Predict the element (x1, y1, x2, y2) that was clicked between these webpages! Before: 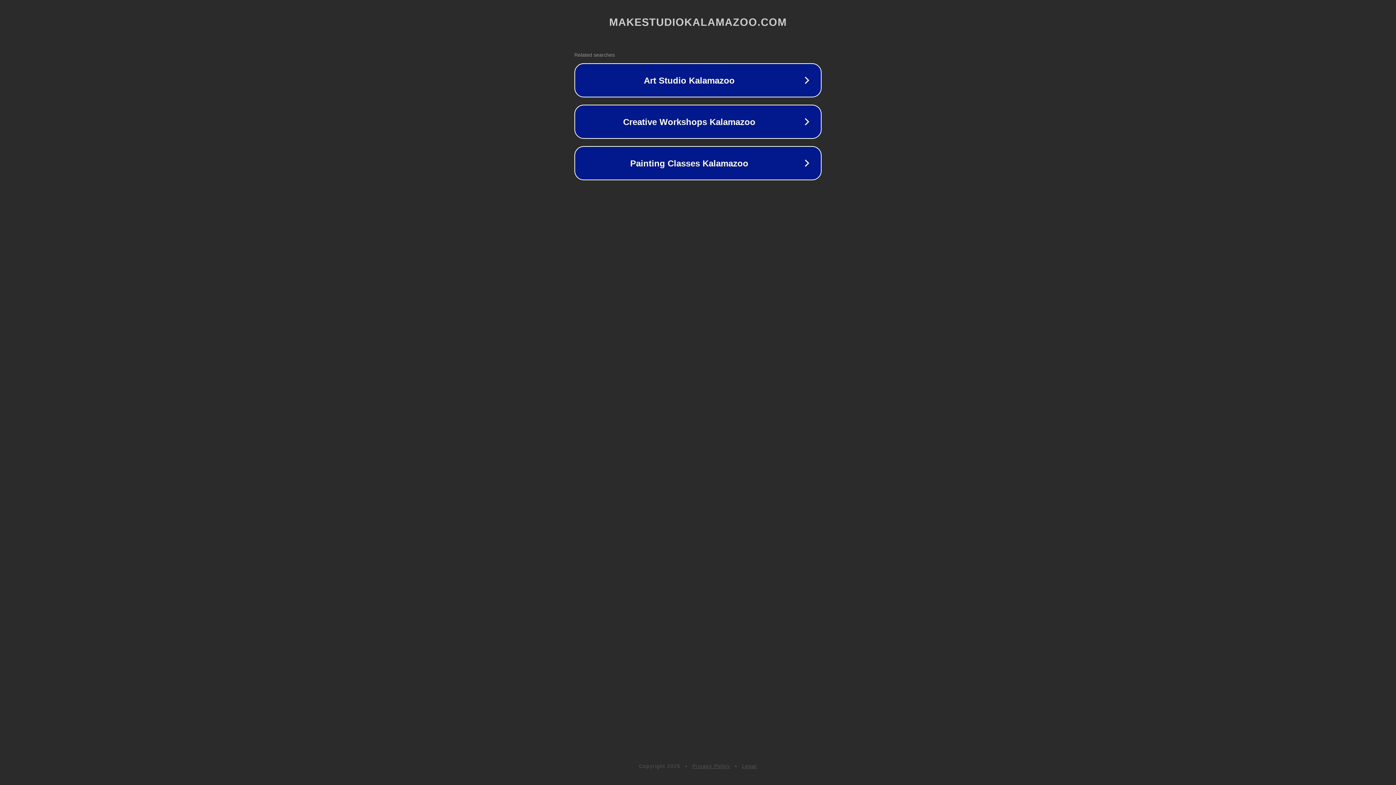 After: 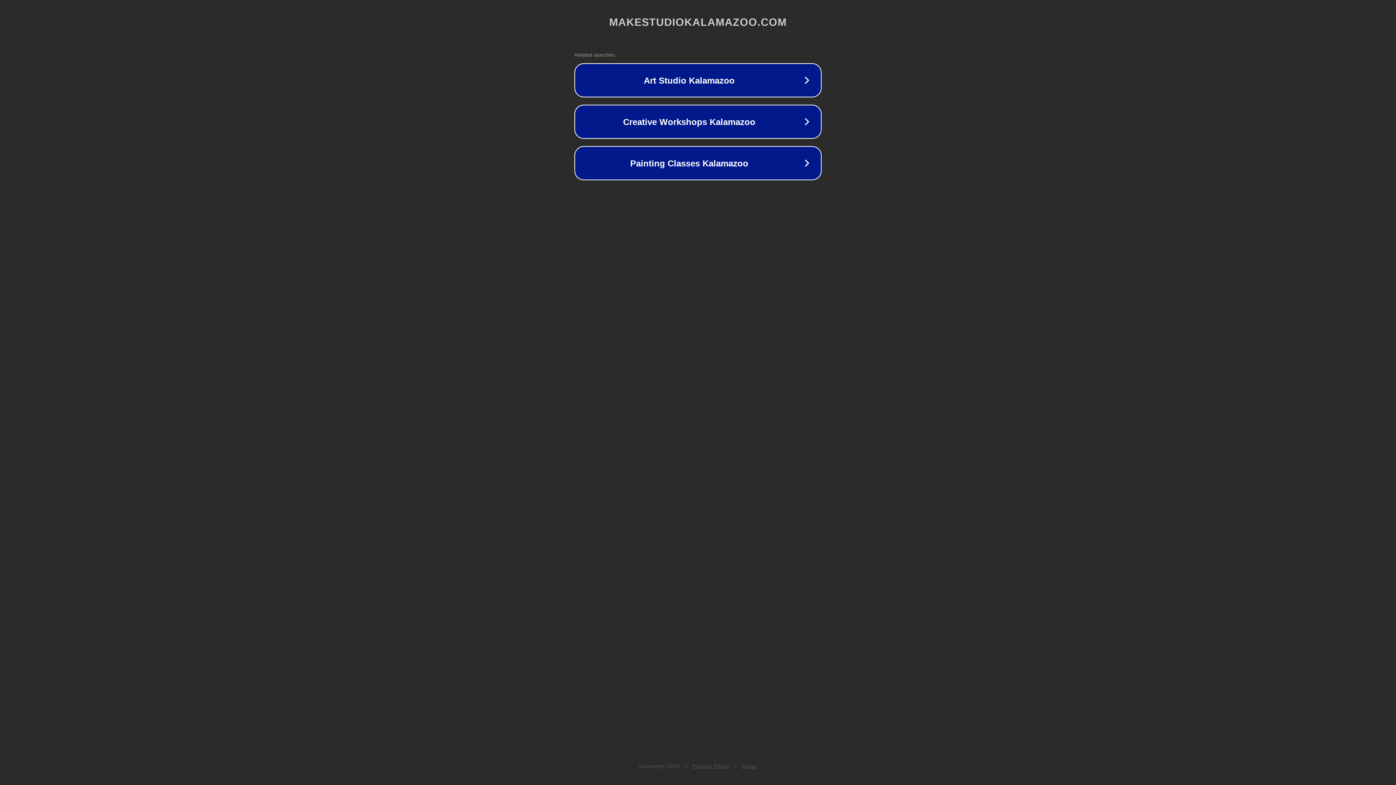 Action: bbox: (692, 763, 730, 769) label: Privacy Policy